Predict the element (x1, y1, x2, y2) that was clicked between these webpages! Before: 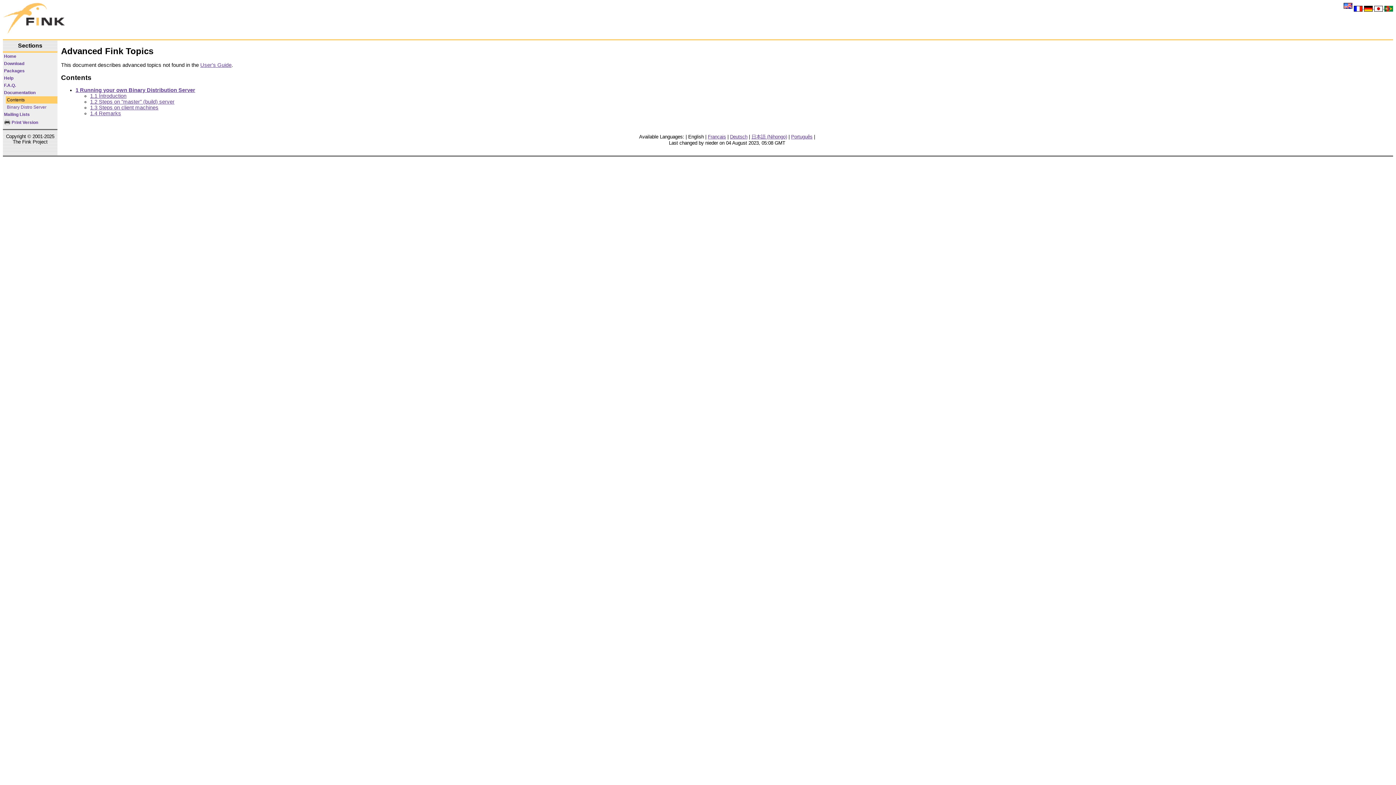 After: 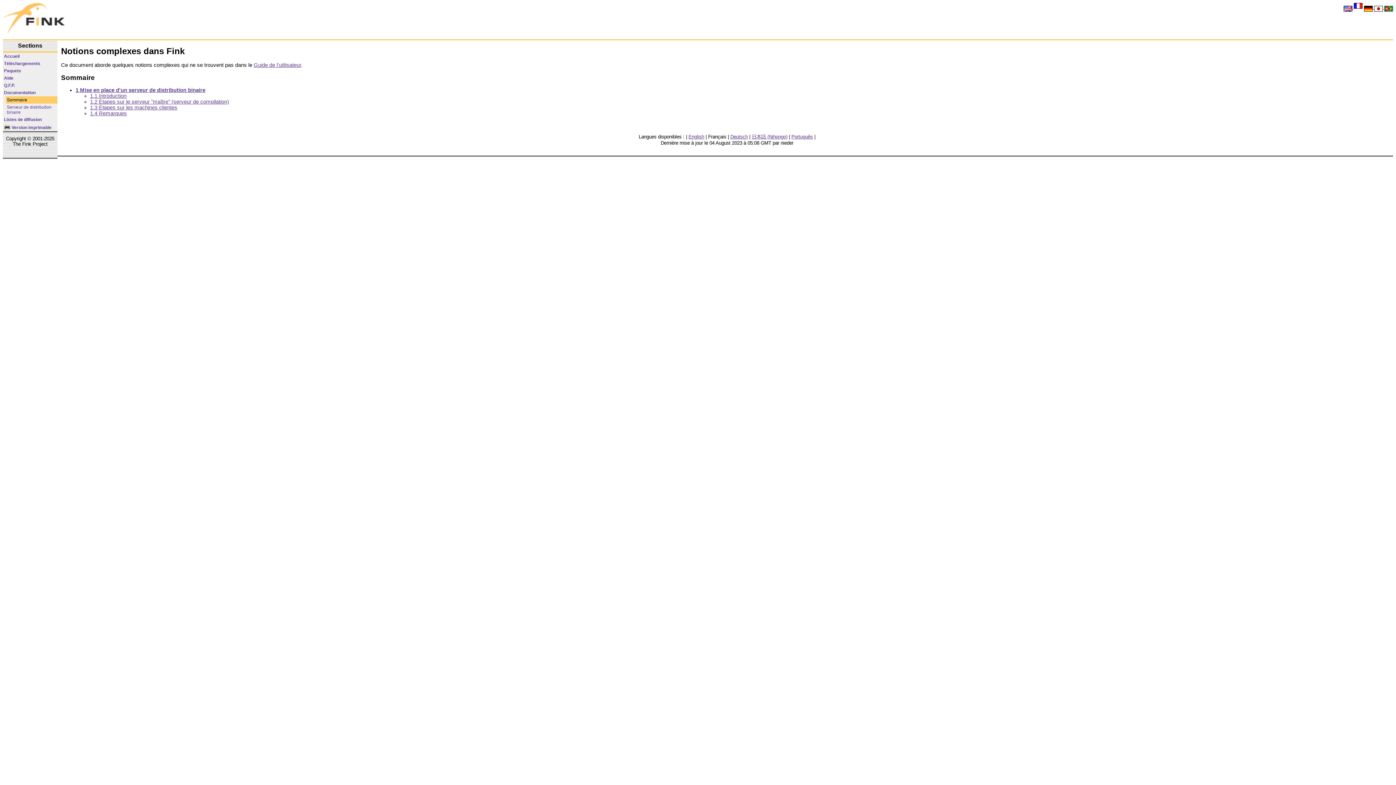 Action: label:   bbox: (1354, 3, 1364, 9)